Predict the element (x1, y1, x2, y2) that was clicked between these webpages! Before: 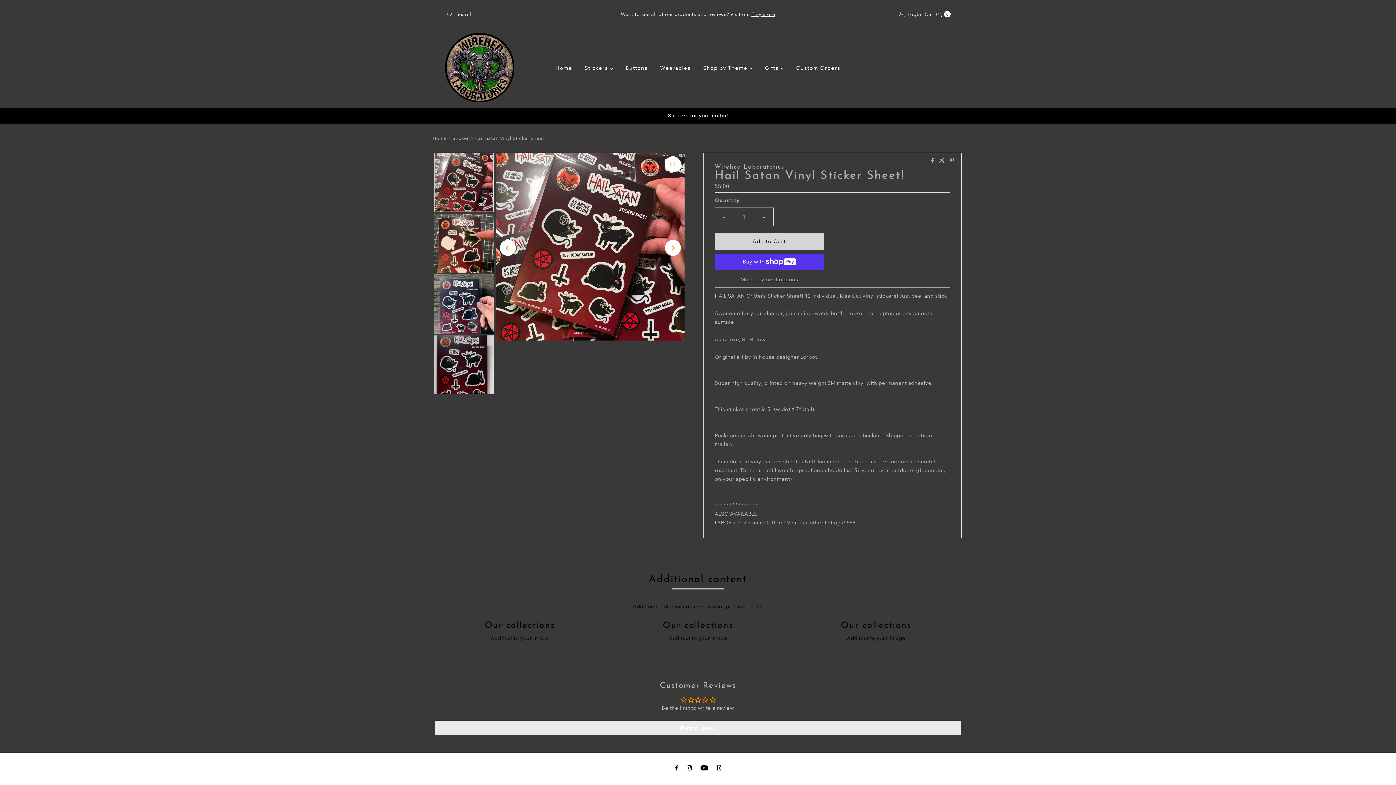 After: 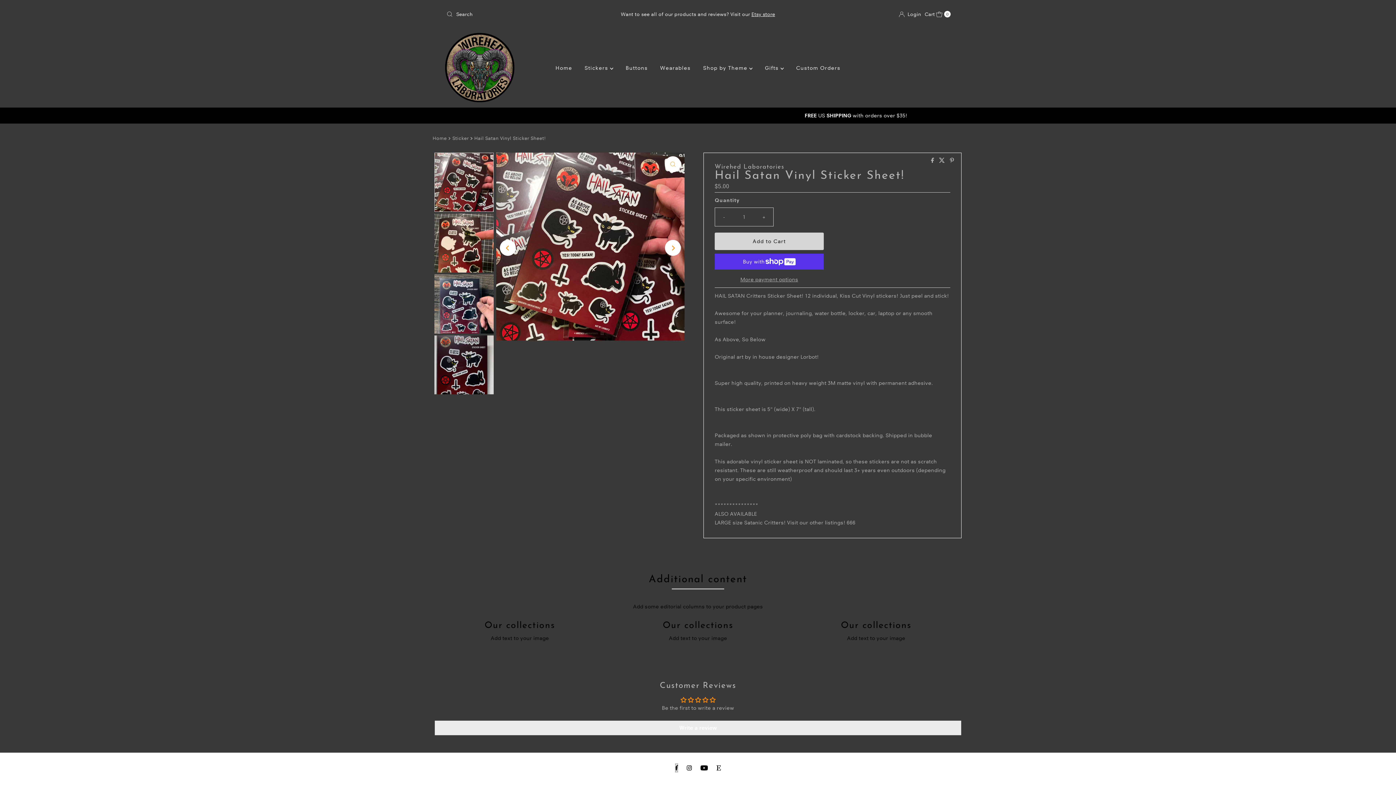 Action: bbox: (675, 764, 678, 772)